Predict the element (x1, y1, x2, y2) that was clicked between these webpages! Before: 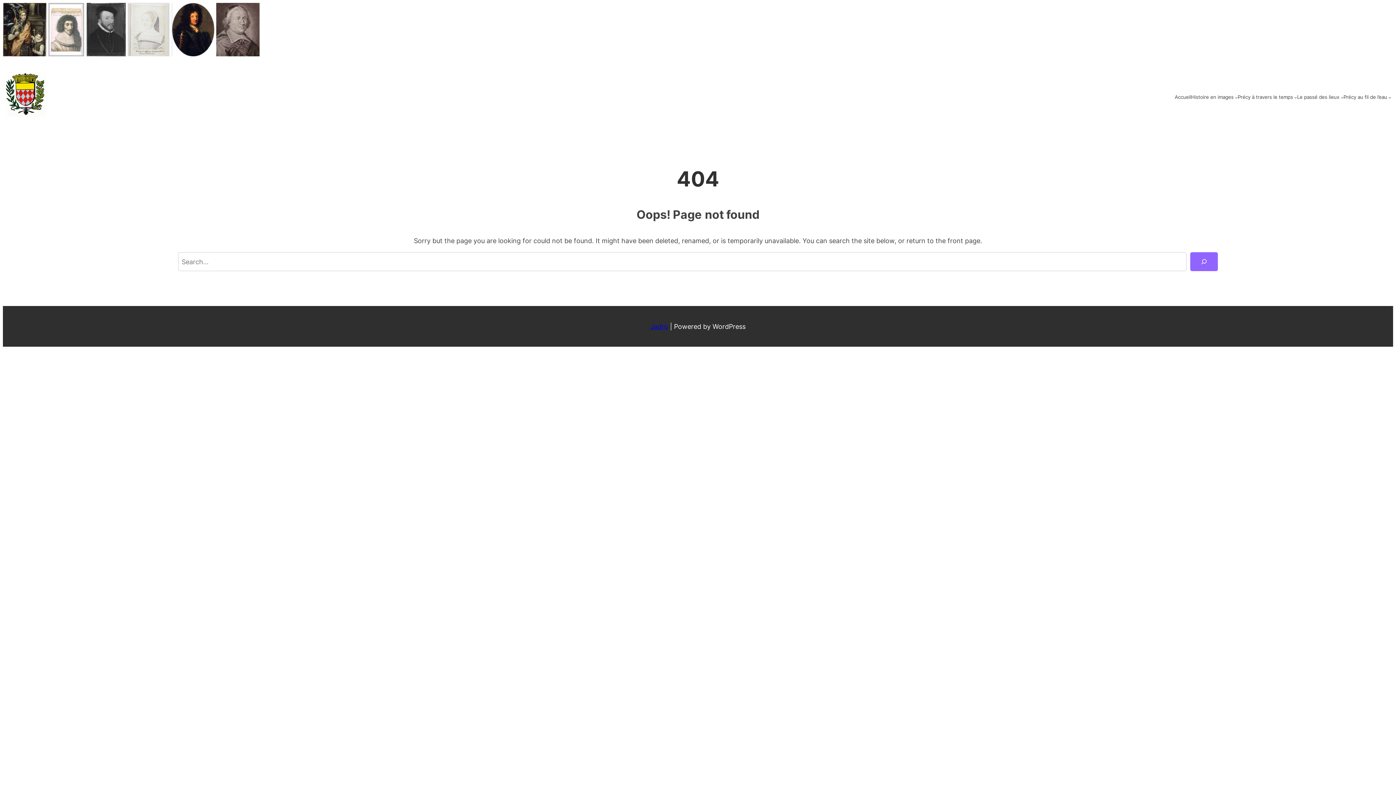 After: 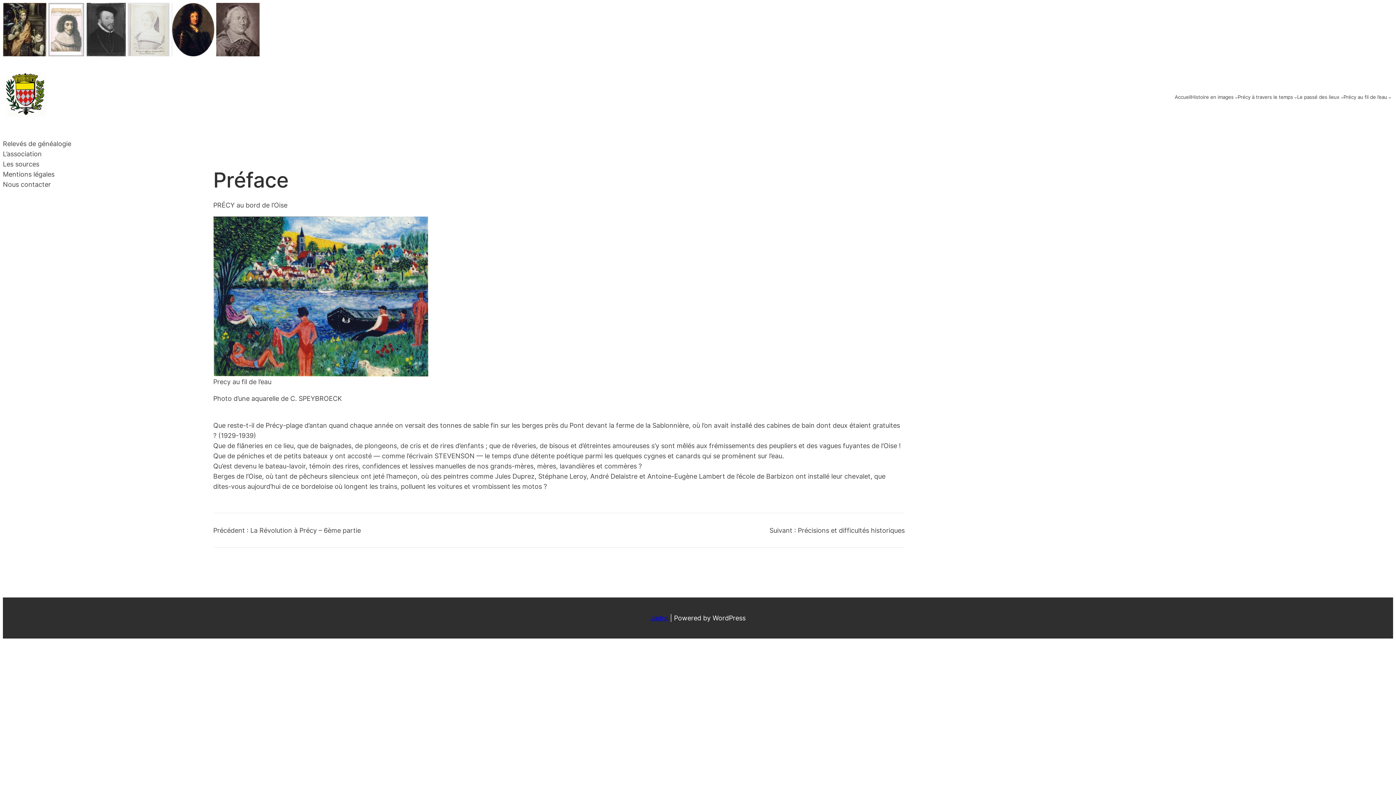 Action: bbox: (1343, 93, 1387, 101) label: Précy au fil de l’eau